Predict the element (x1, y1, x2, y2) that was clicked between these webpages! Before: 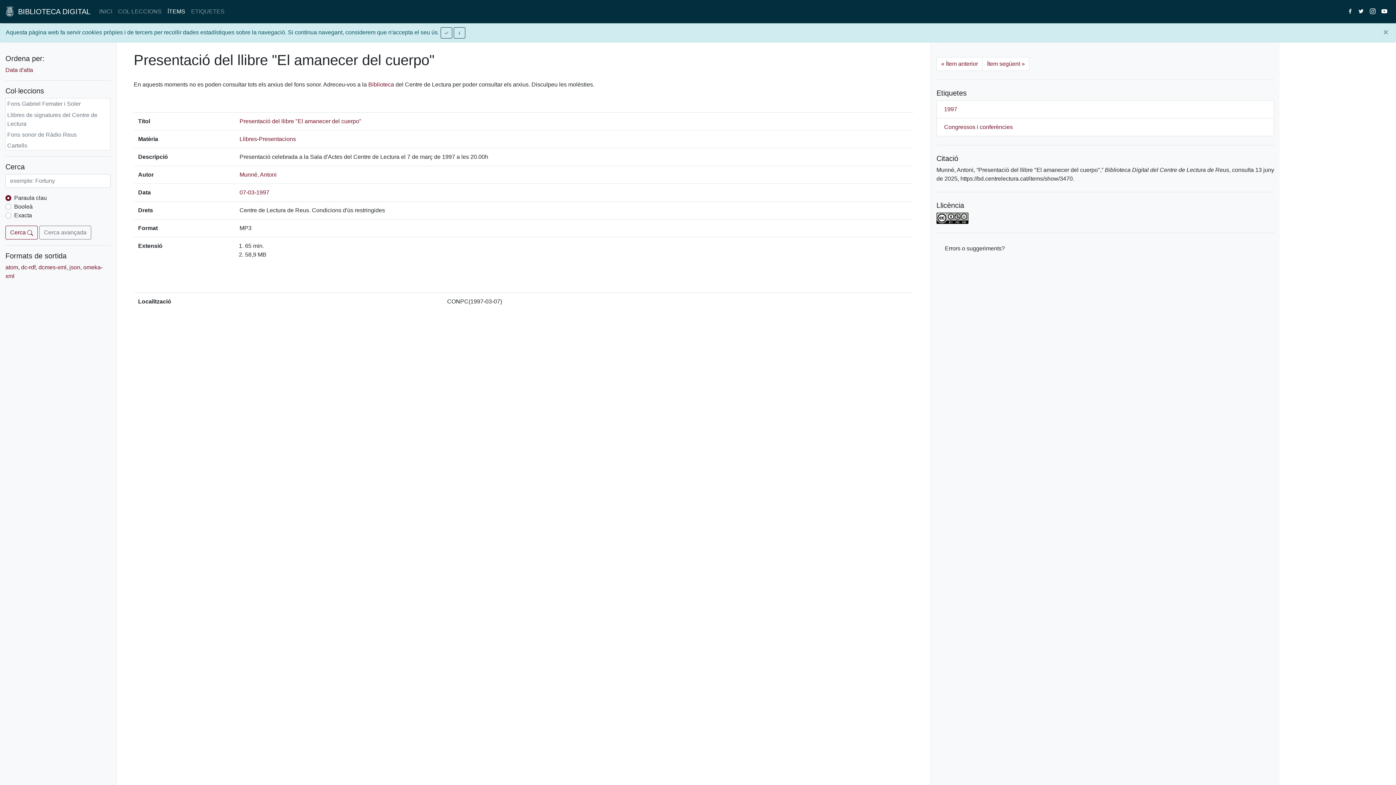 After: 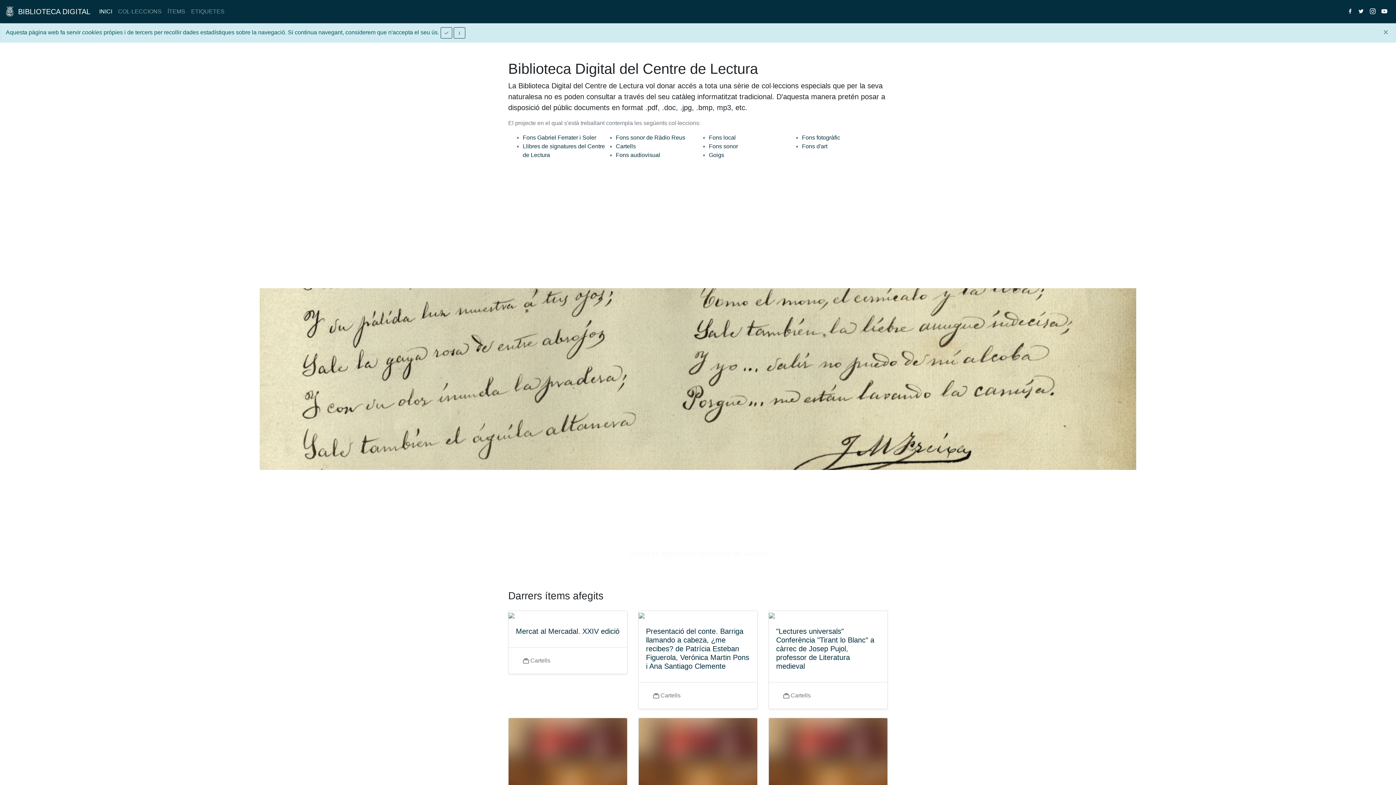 Action: bbox: (96, 4, 115, 18) label: INICI